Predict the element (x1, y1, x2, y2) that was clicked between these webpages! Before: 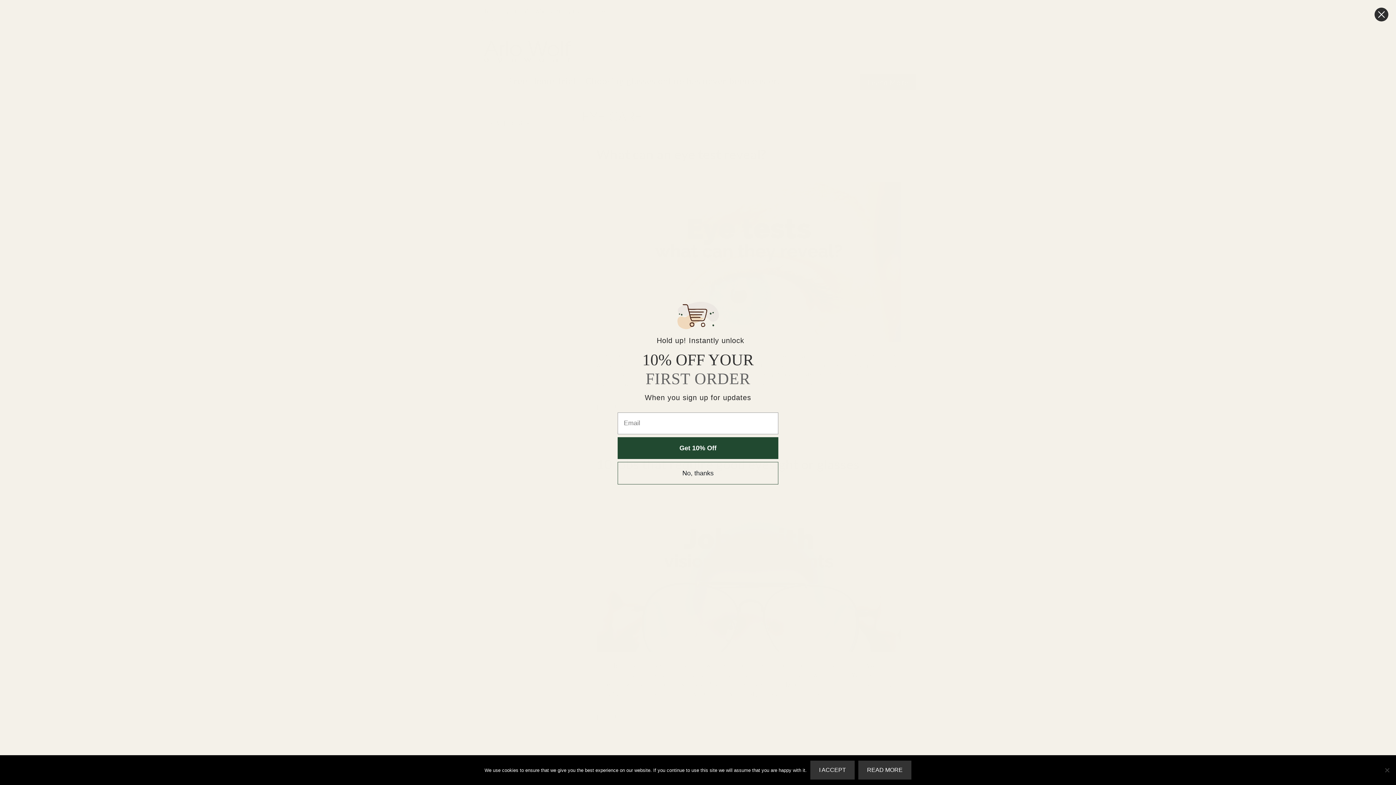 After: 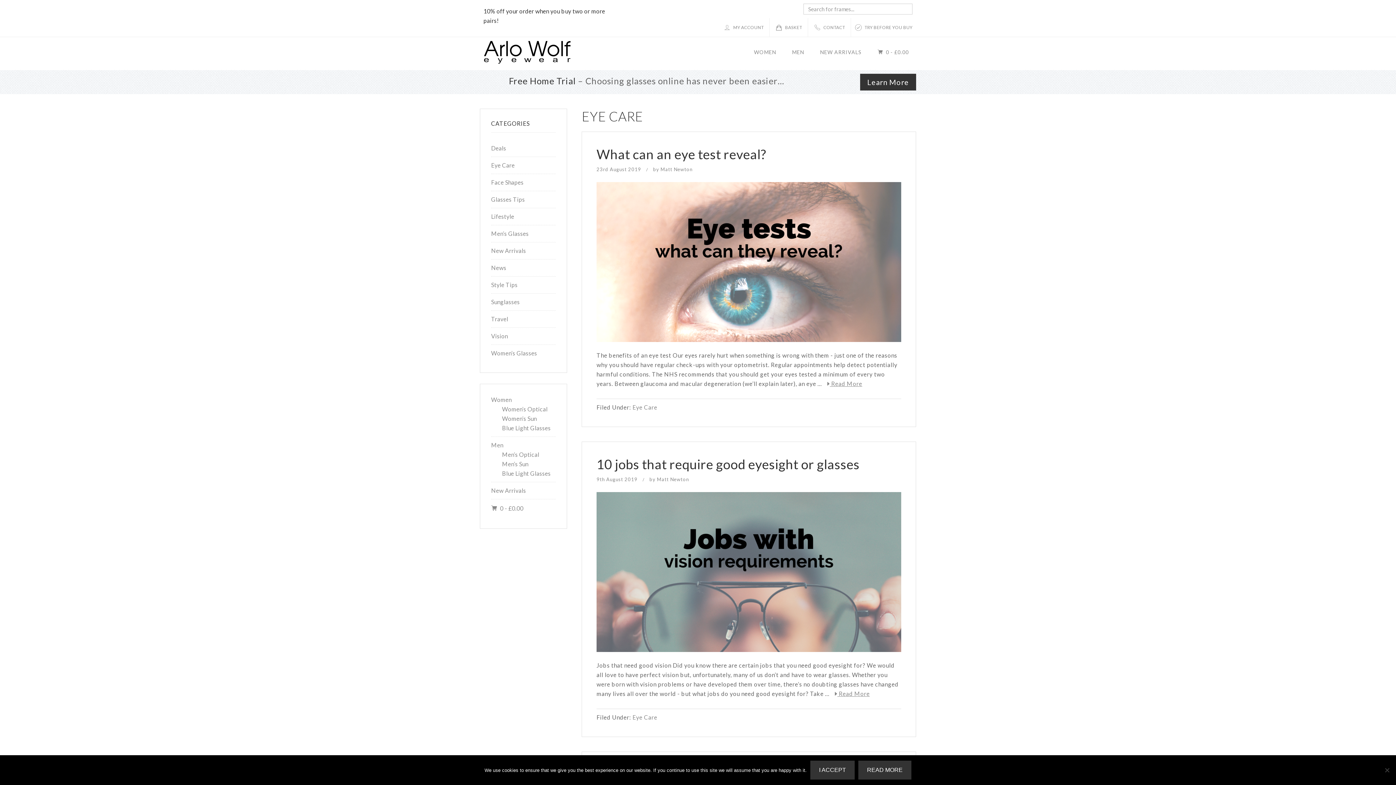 Action: label: No, thanks bbox: (617, 462, 778, 484)